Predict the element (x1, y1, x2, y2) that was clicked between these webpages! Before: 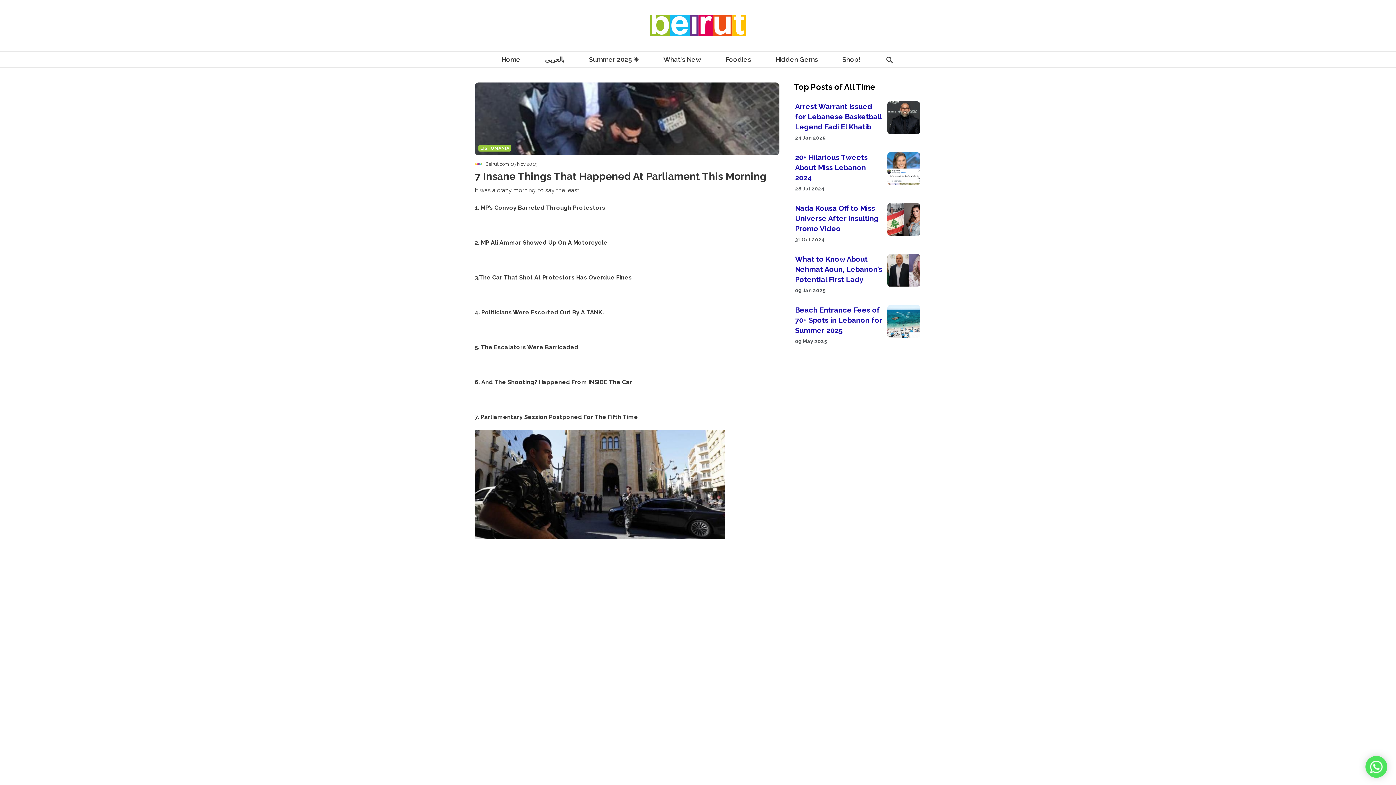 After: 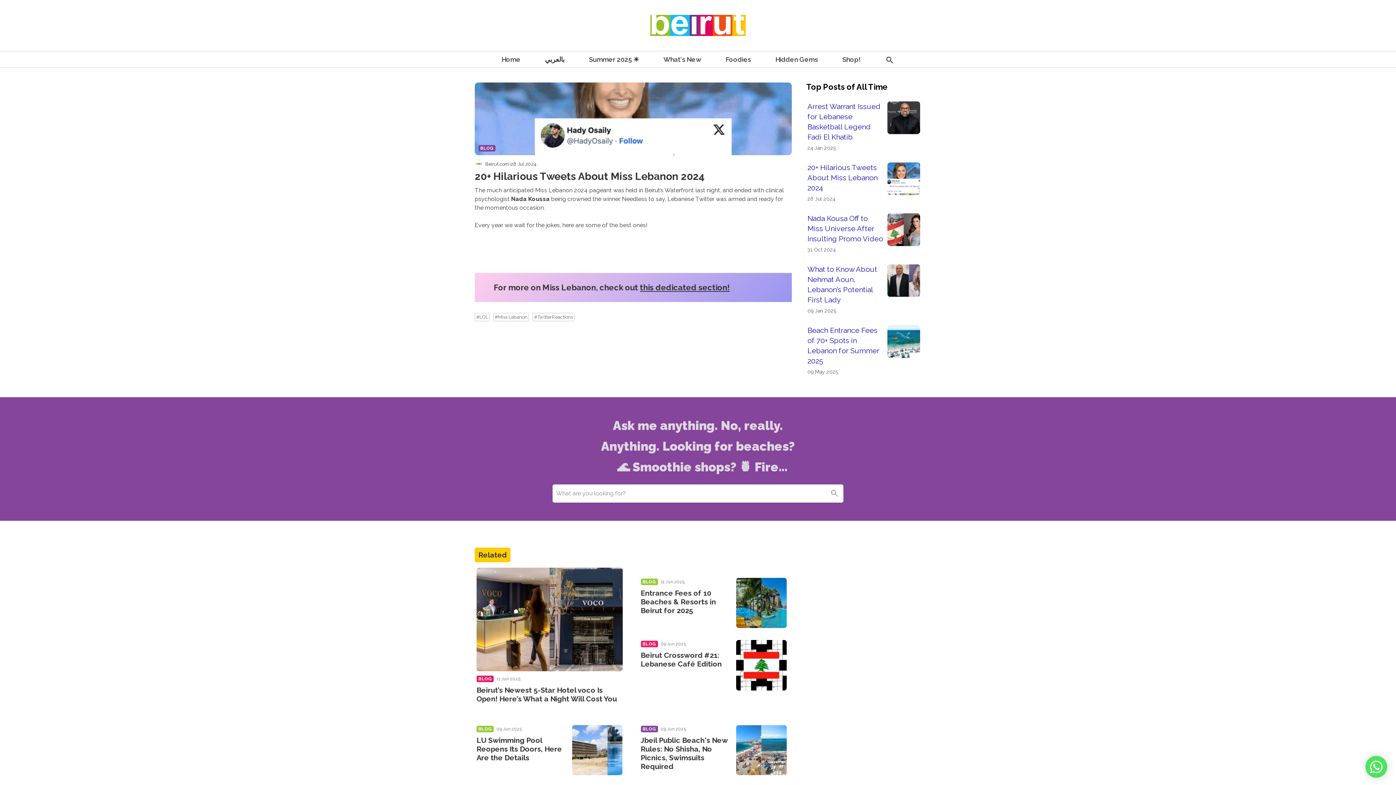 Action: bbox: (887, 152, 920, 184)